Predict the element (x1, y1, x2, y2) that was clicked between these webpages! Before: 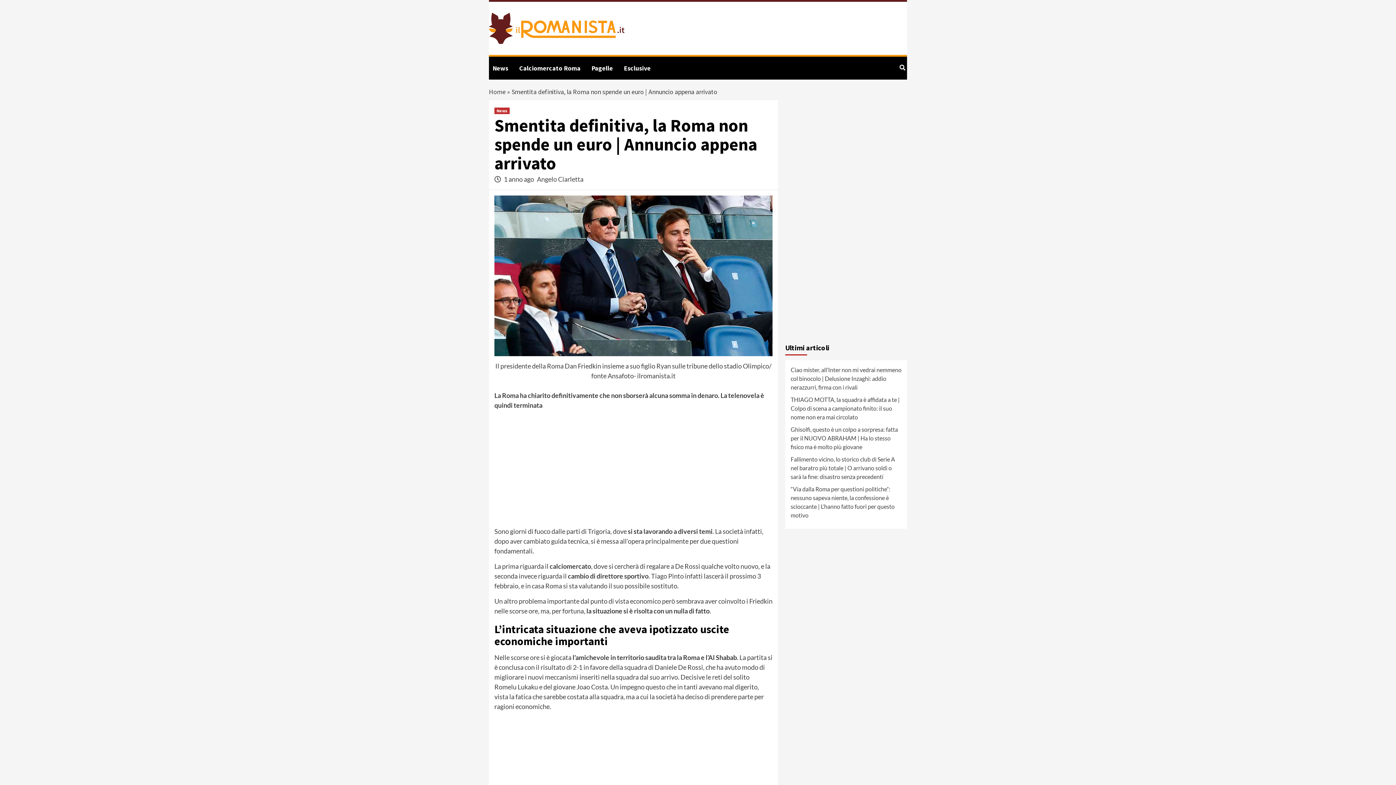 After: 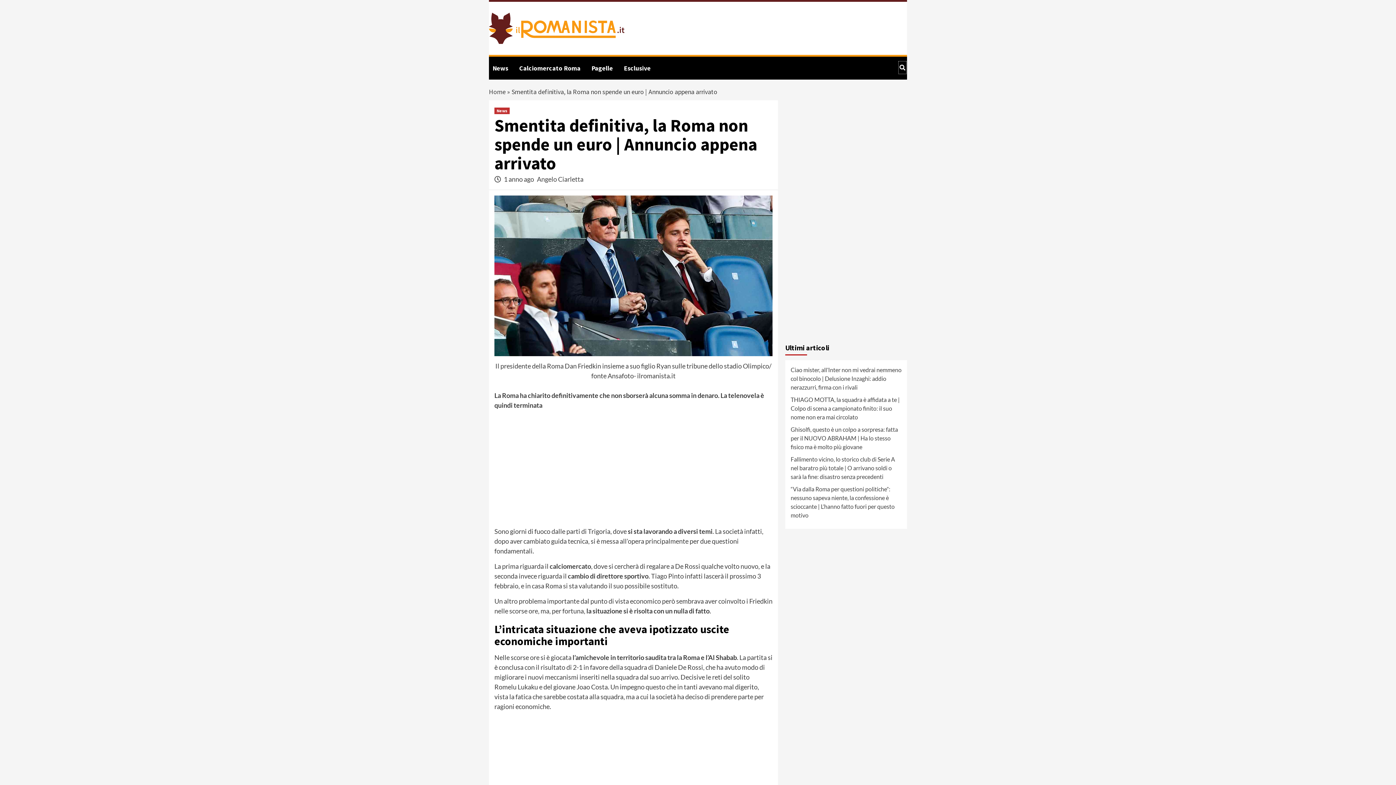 Action: bbox: (898, 60, 907, 74)